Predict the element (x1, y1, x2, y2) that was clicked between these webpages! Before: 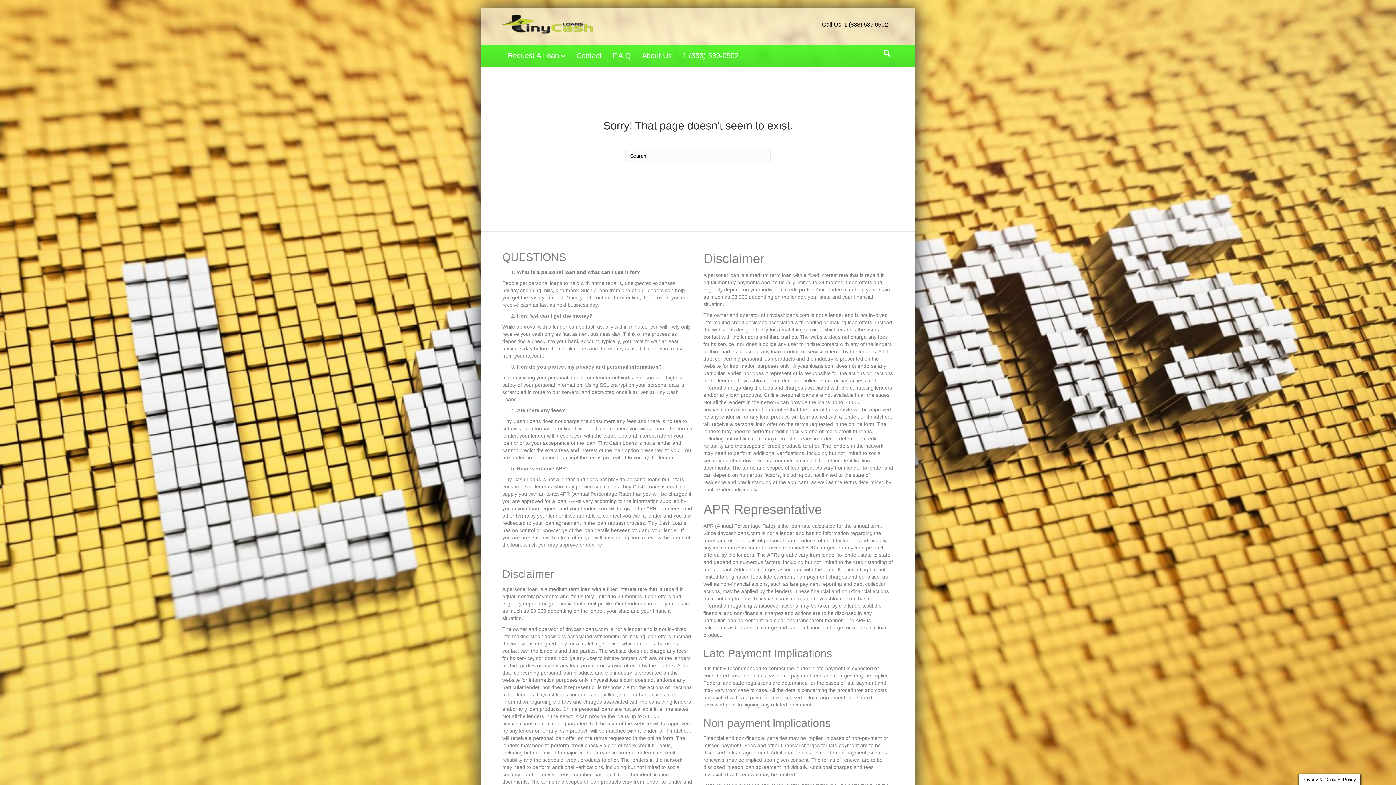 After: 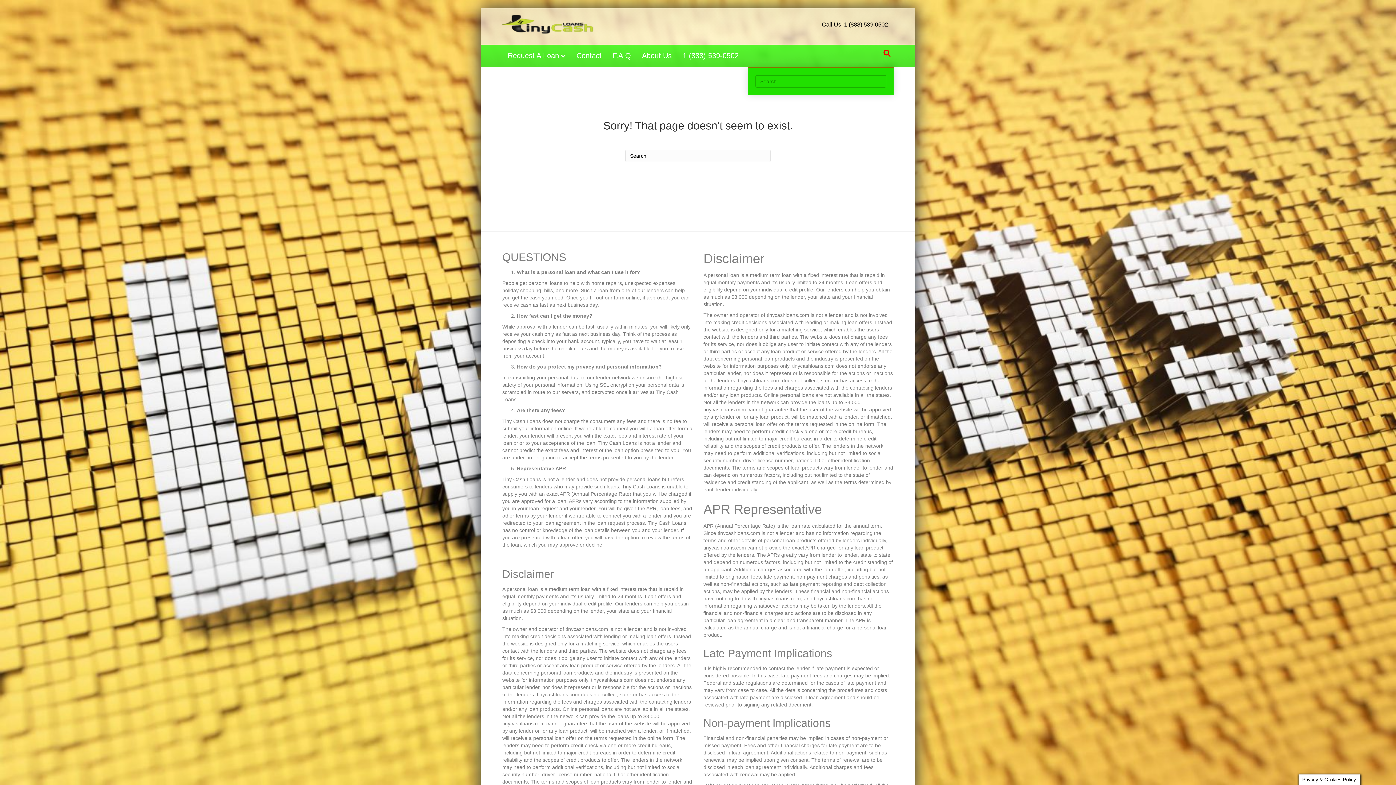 Action: bbox: (880, 46, 893, 60) label: Search